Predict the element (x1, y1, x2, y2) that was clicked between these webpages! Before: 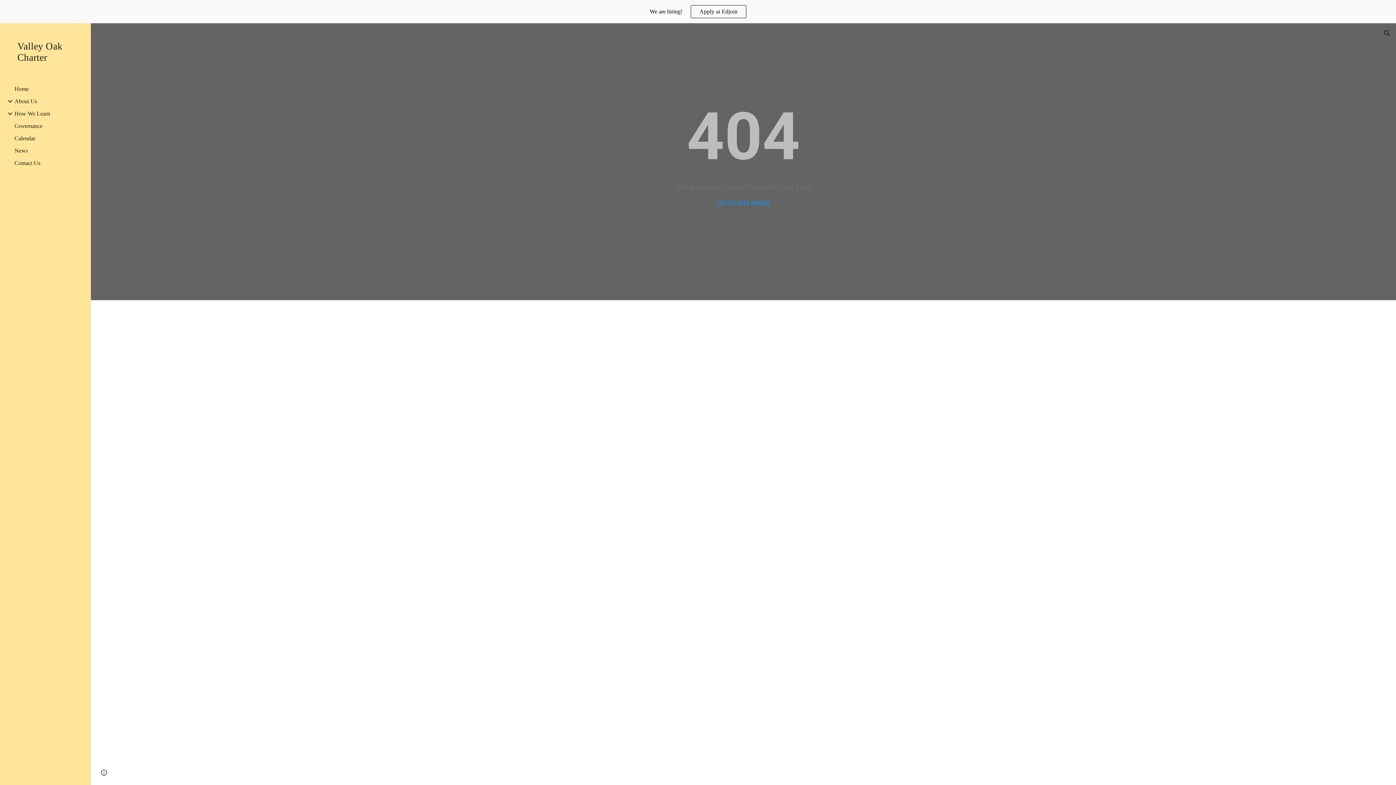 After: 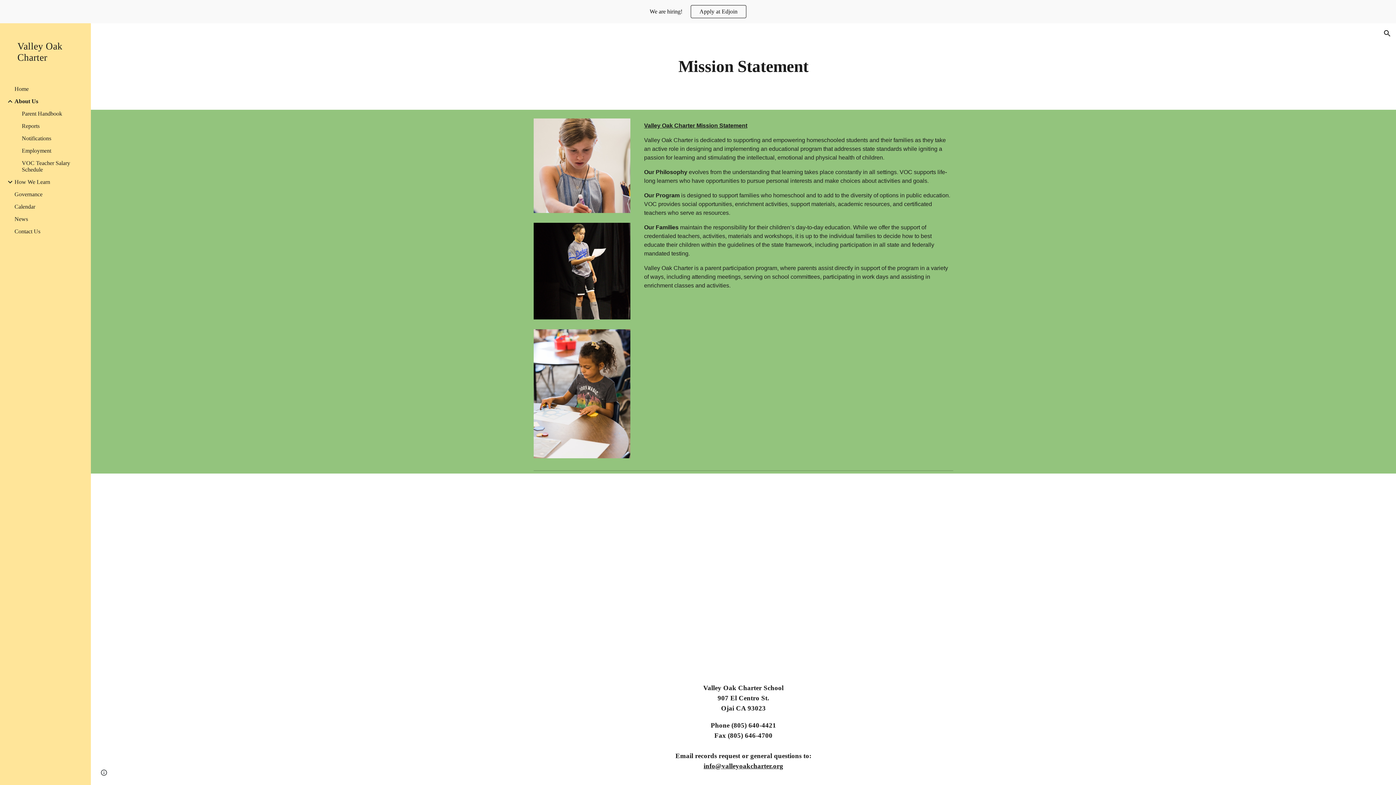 Action: bbox: (13, 98, 86, 104) label: About Us